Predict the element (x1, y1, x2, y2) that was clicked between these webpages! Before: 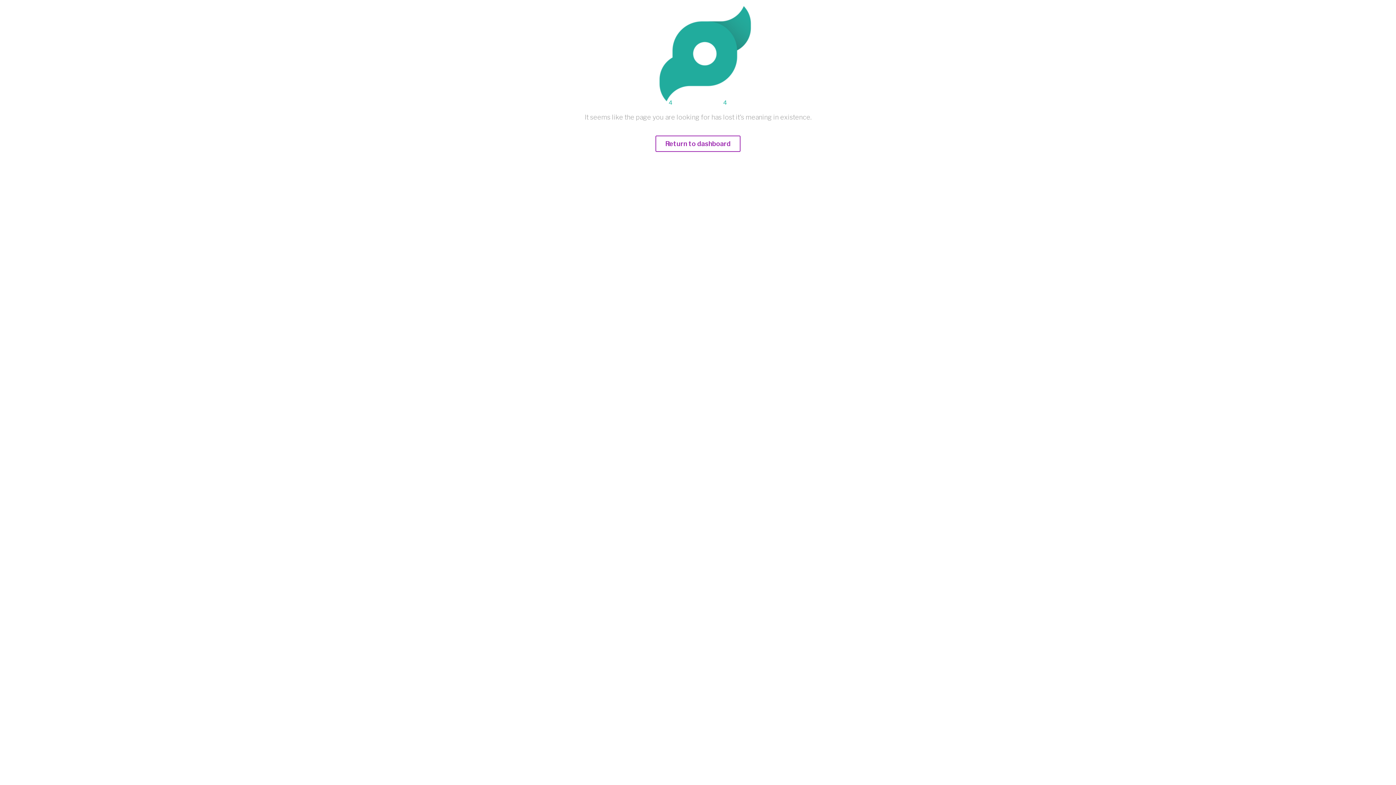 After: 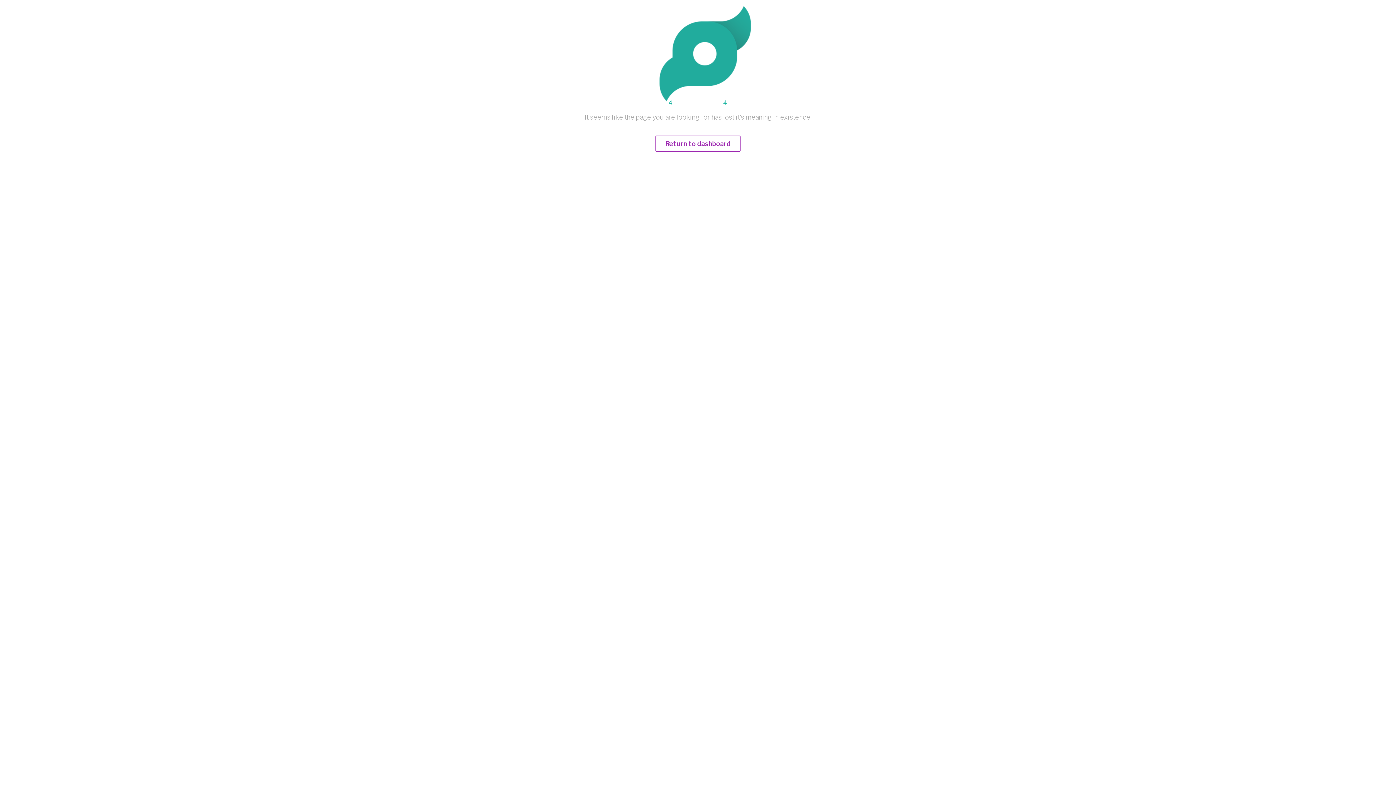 Action: label: Return to dashboard bbox: (655, 140, 740, 147)